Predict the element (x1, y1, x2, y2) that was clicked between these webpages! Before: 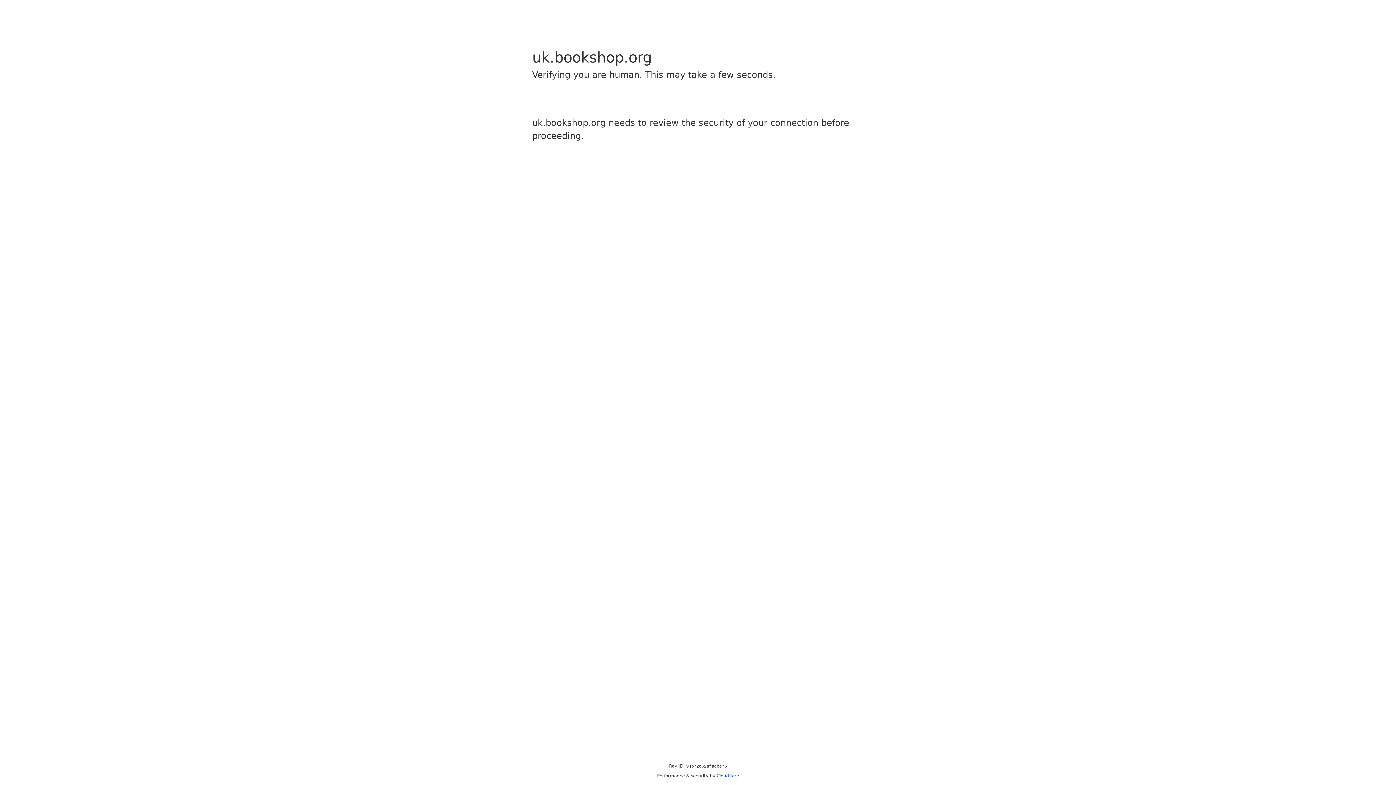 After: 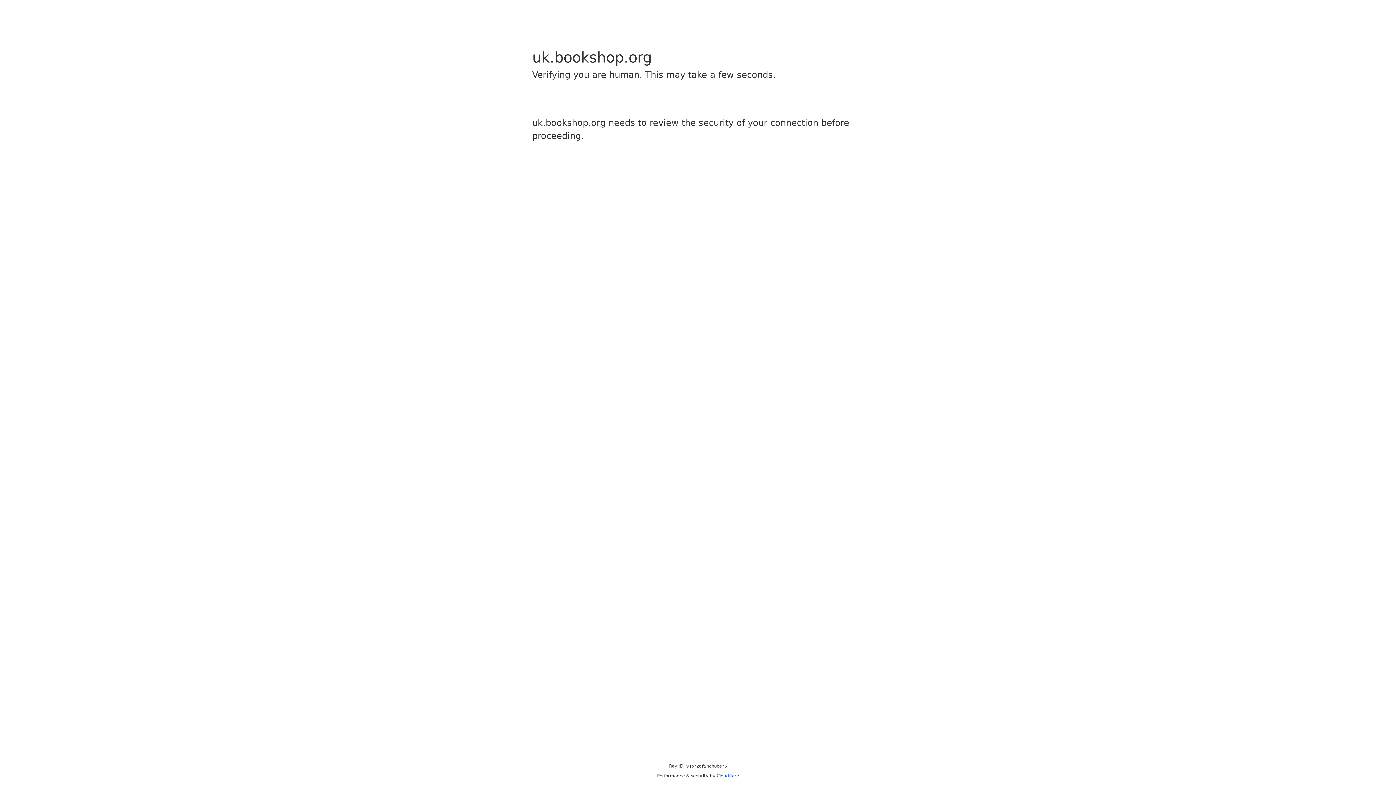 Action: bbox: (716, 773, 739, 778) label: Cloudflare